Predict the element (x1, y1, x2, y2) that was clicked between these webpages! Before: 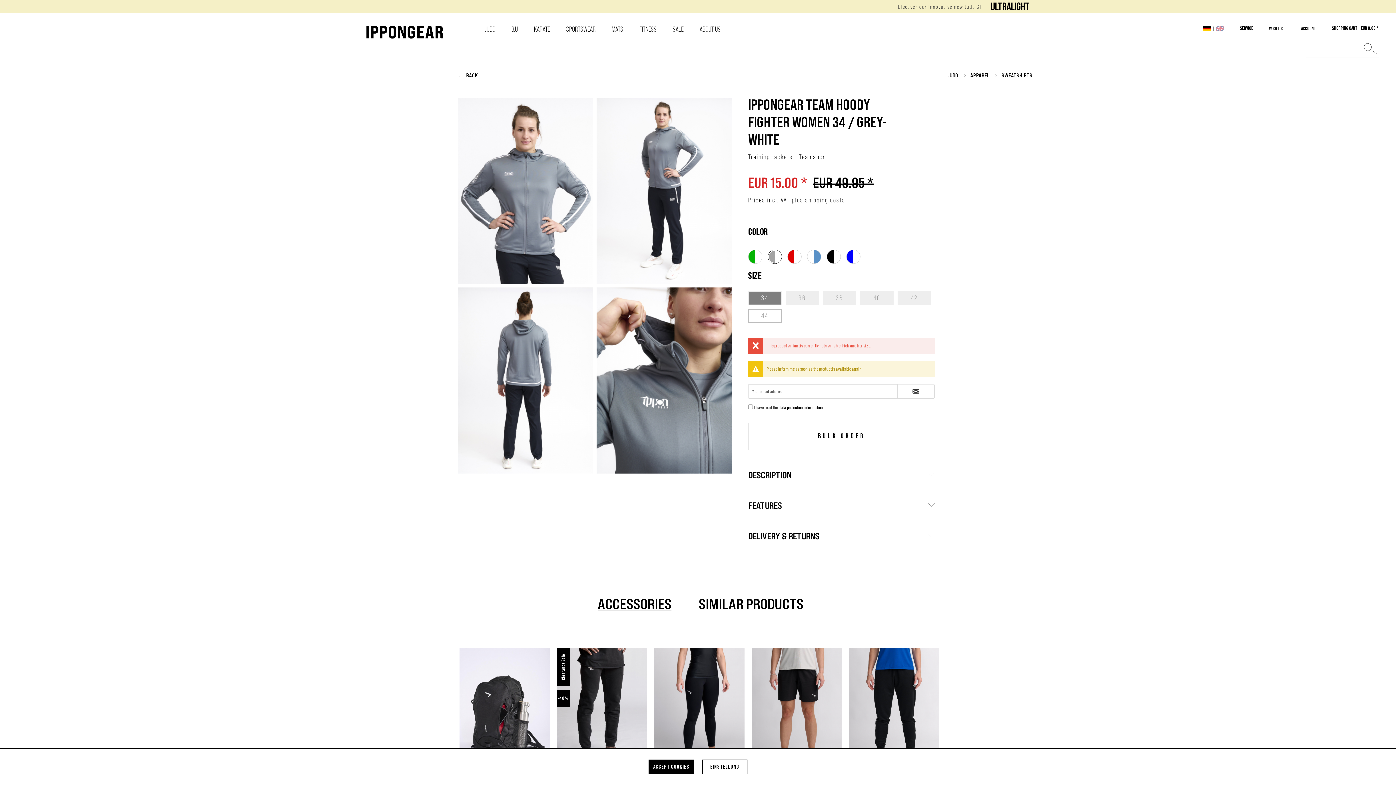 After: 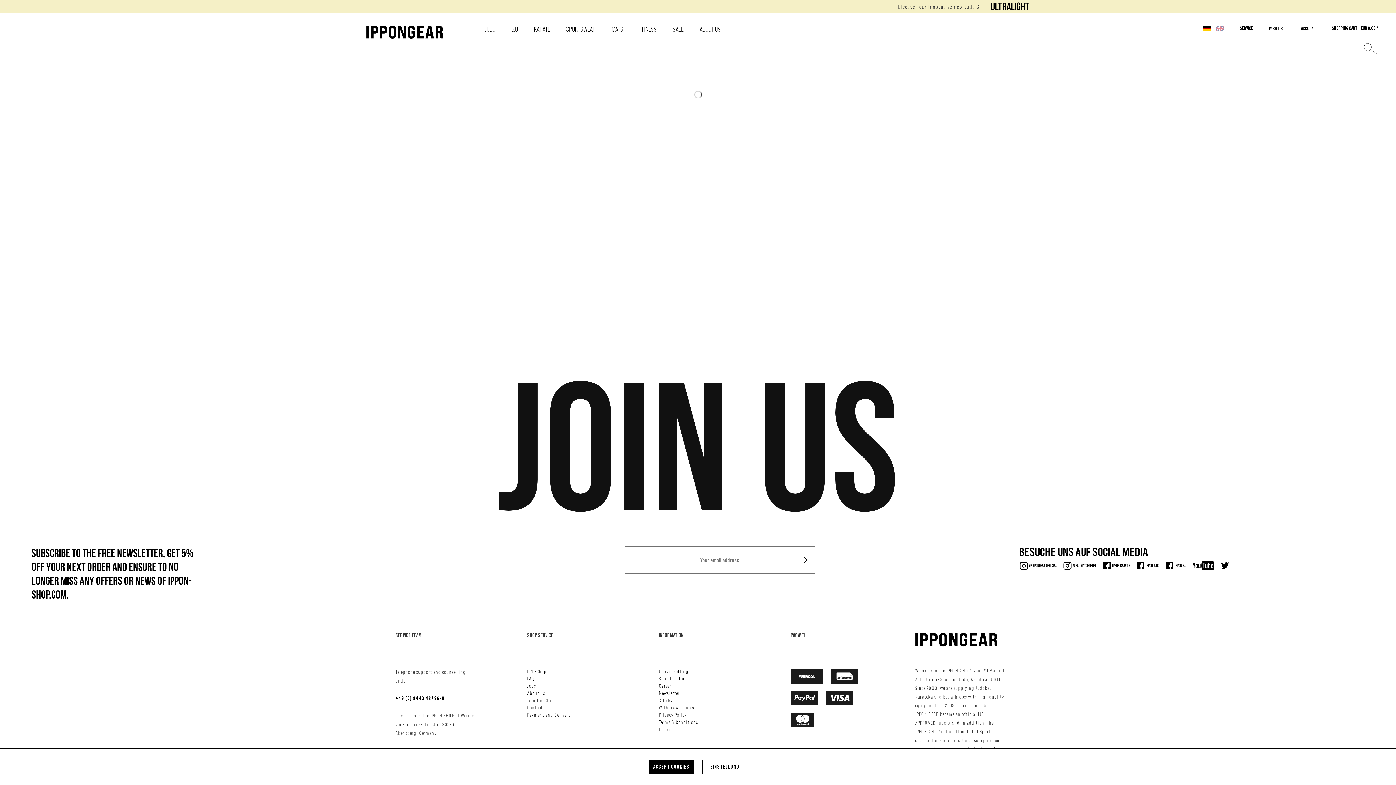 Action: bbox: (366, 18, 466, 31)